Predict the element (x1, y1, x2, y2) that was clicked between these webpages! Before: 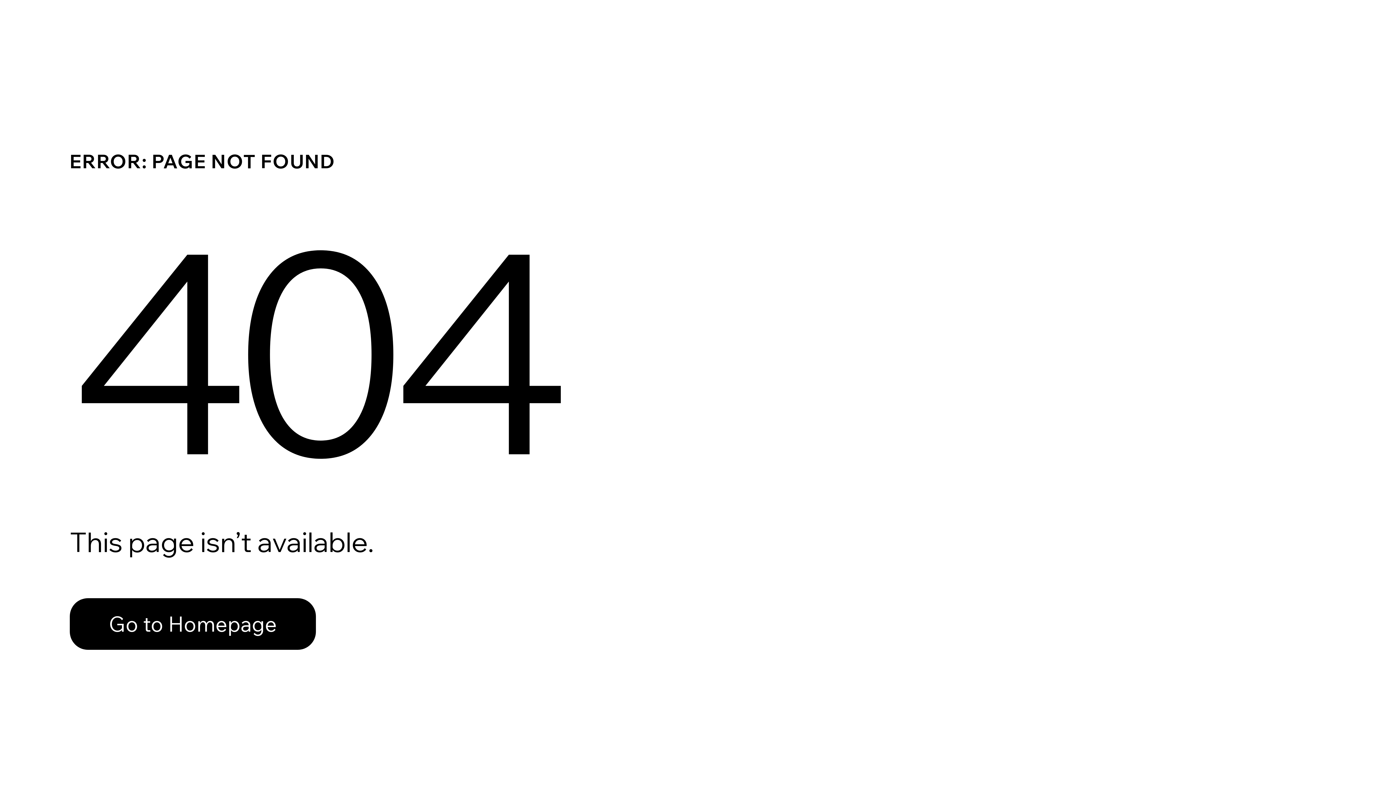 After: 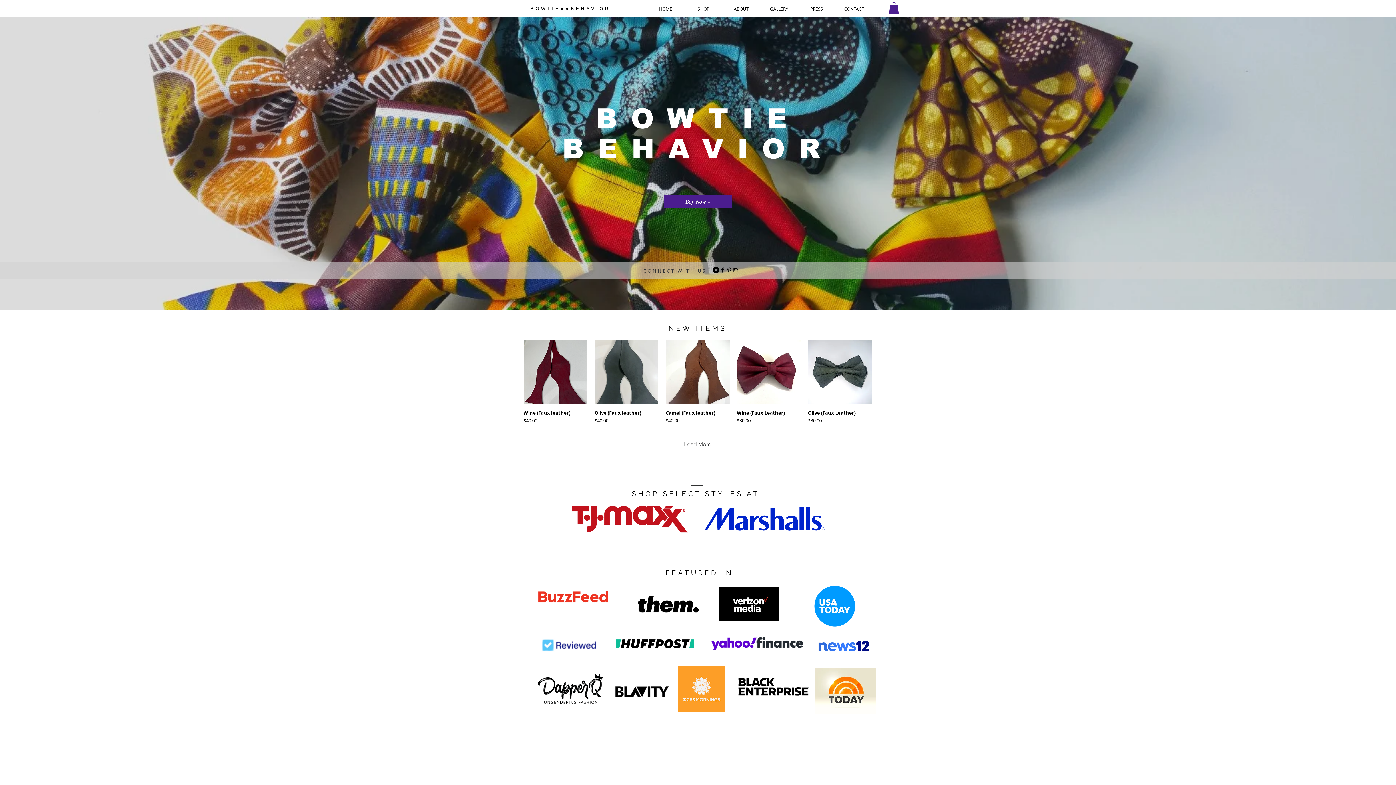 Action: label: Go to Homepage bbox: (69, 598, 316, 650)